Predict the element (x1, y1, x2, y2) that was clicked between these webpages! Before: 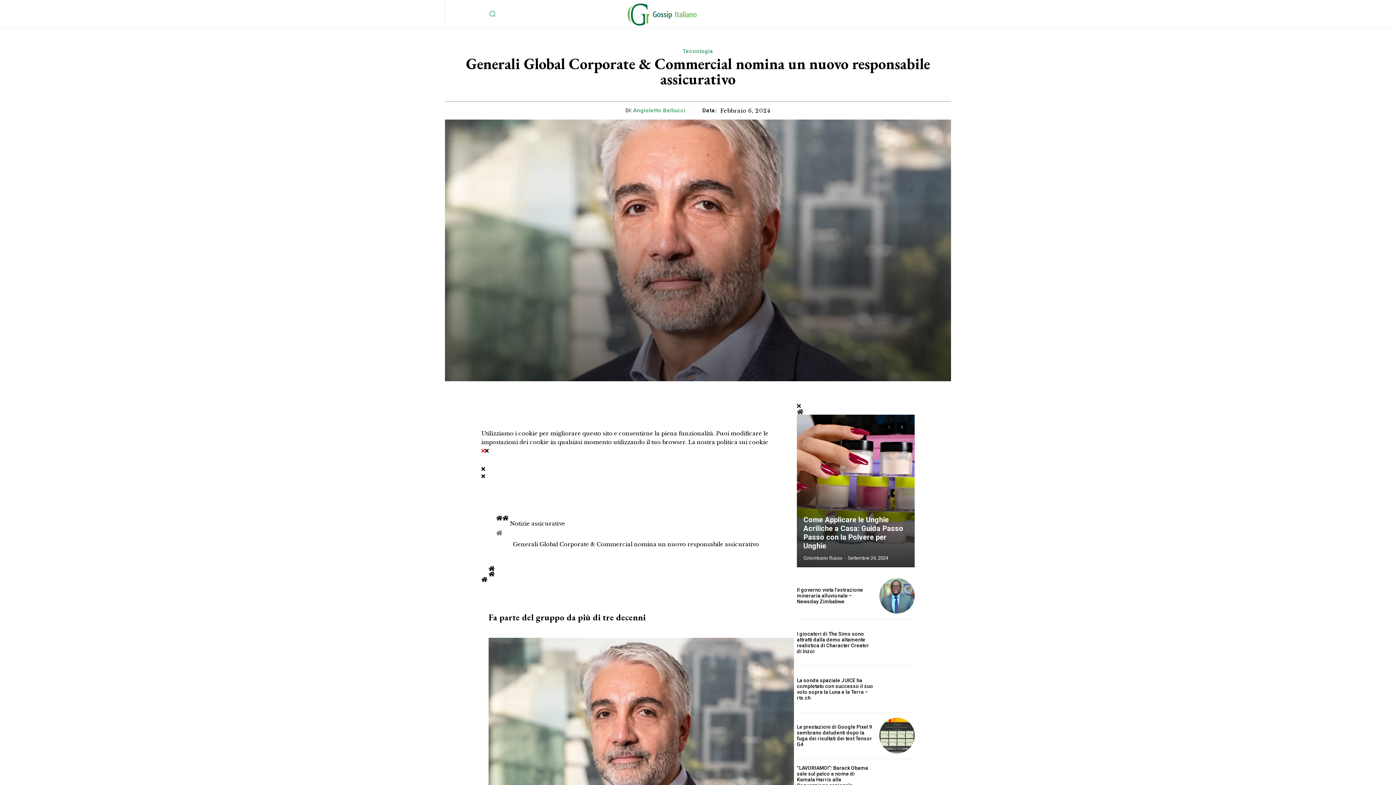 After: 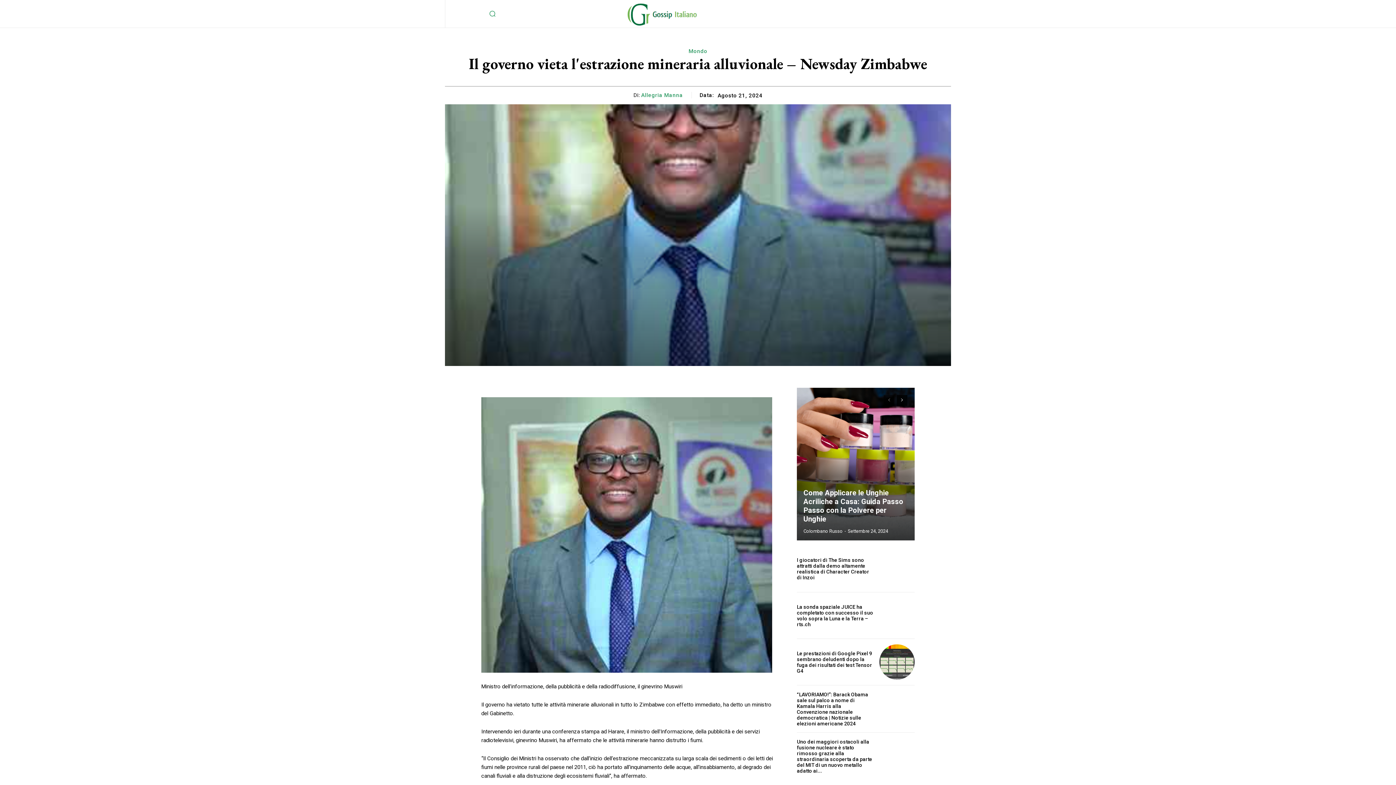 Action: label: Il governo vieta l'estrazione mineraria alluvionale – Newsday Zimbabwe bbox: (797, 587, 863, 604)